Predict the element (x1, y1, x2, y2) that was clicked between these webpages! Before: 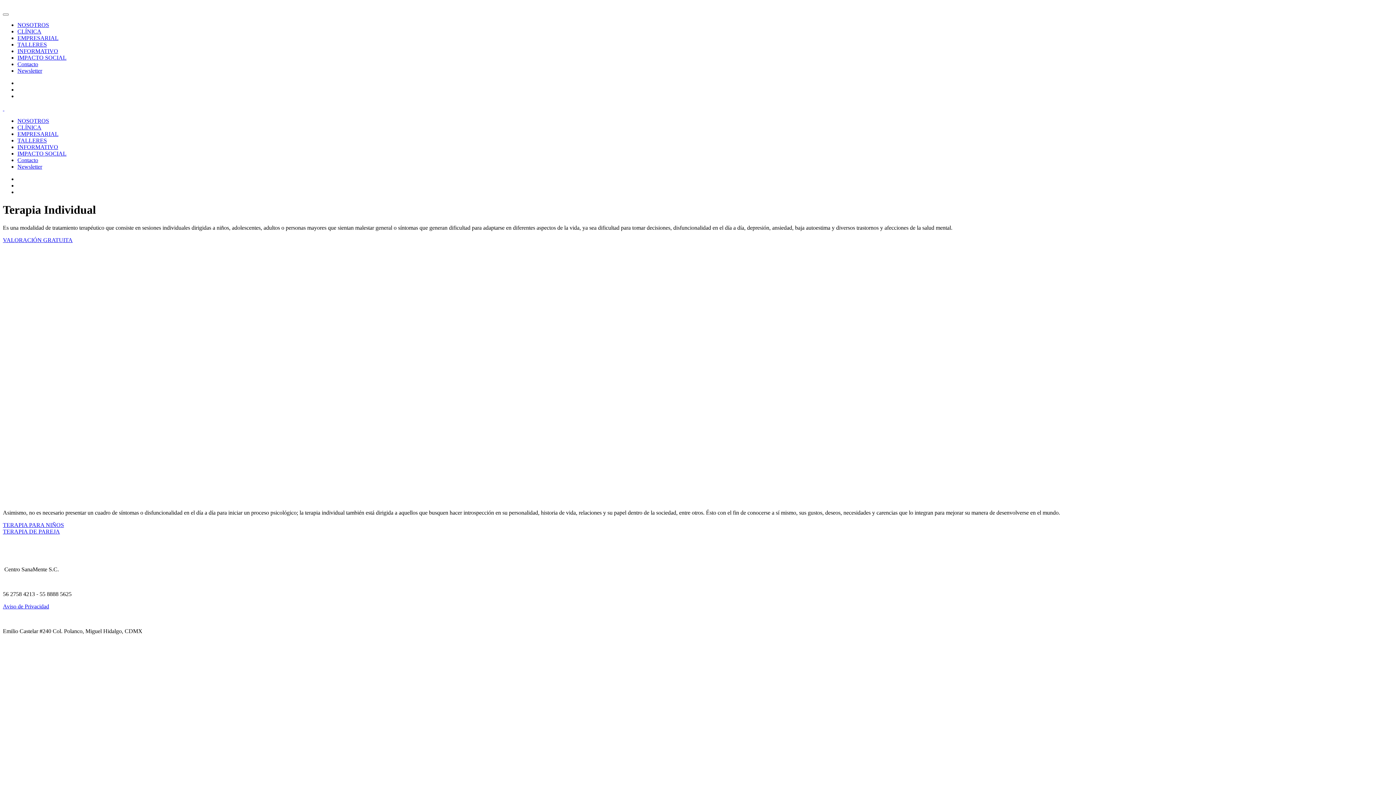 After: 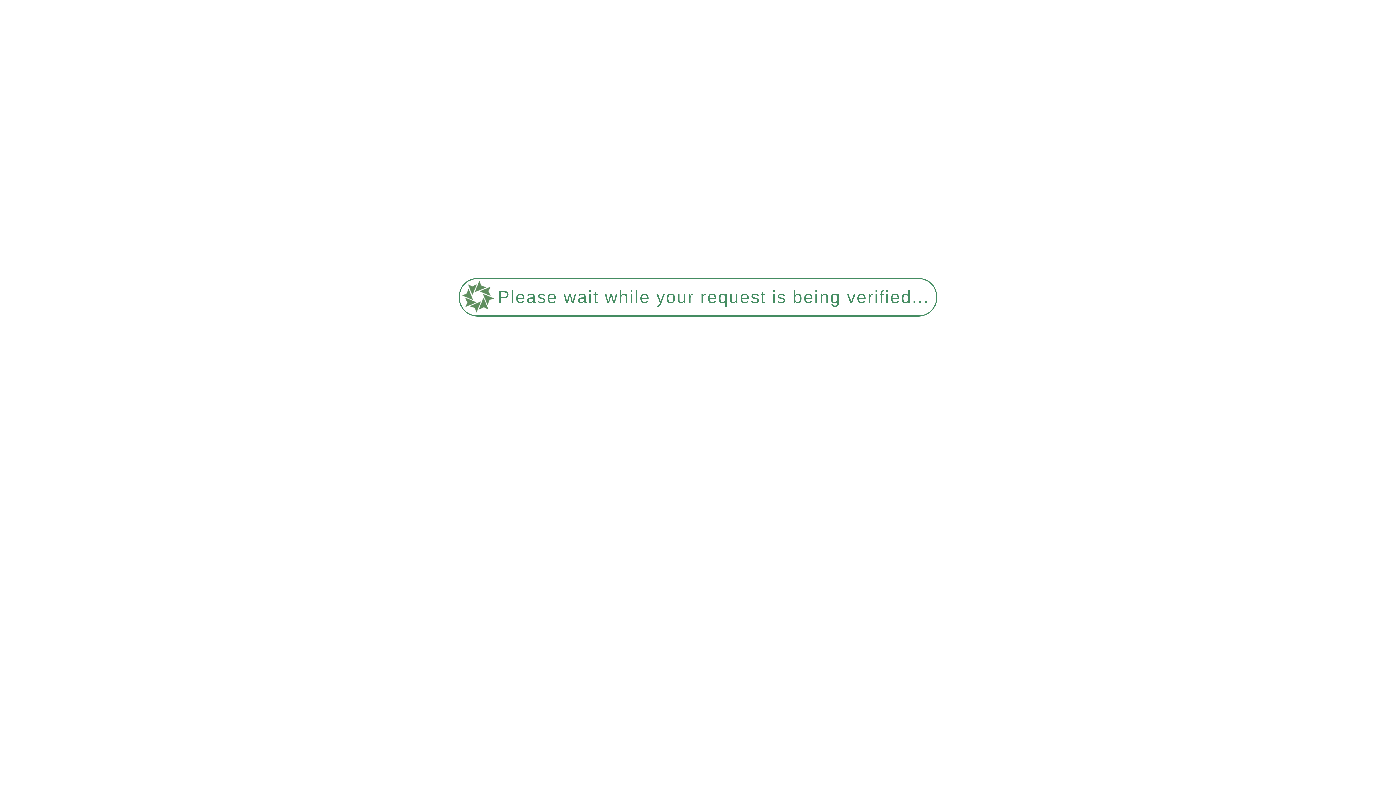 Action: label: Back to home bbox: (2, 105, 4, 111)